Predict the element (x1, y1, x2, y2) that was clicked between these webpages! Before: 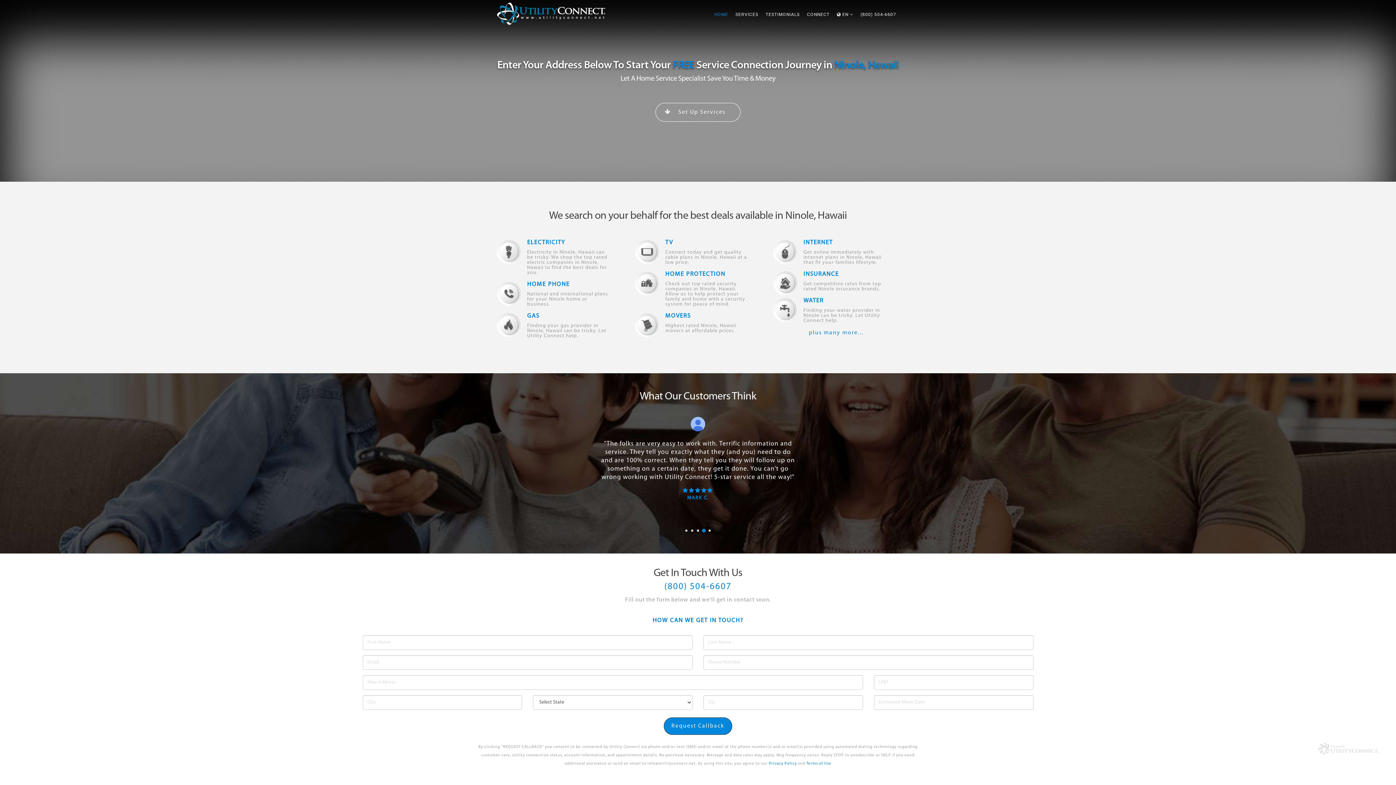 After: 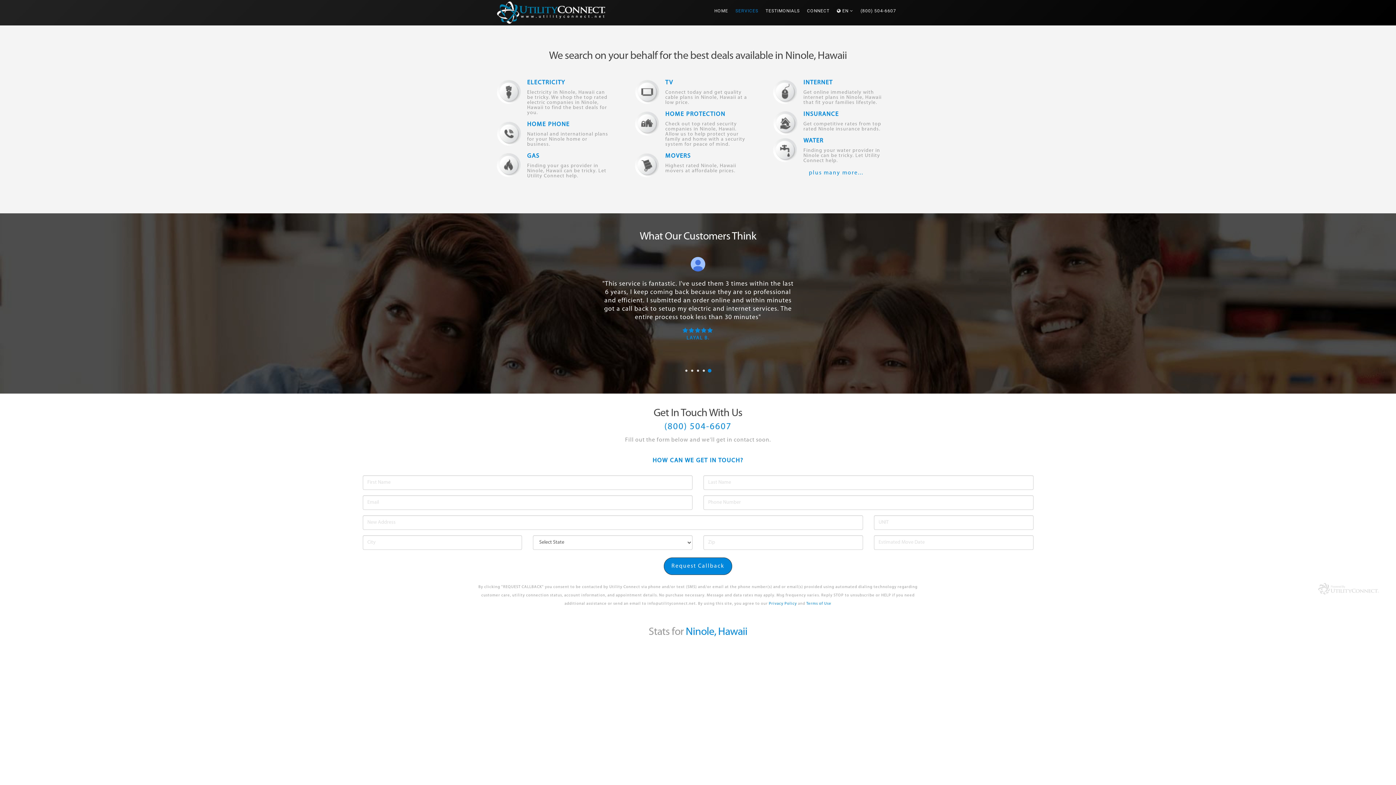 Action: bbox: (732, 3, 762, 25) label: SERVICES